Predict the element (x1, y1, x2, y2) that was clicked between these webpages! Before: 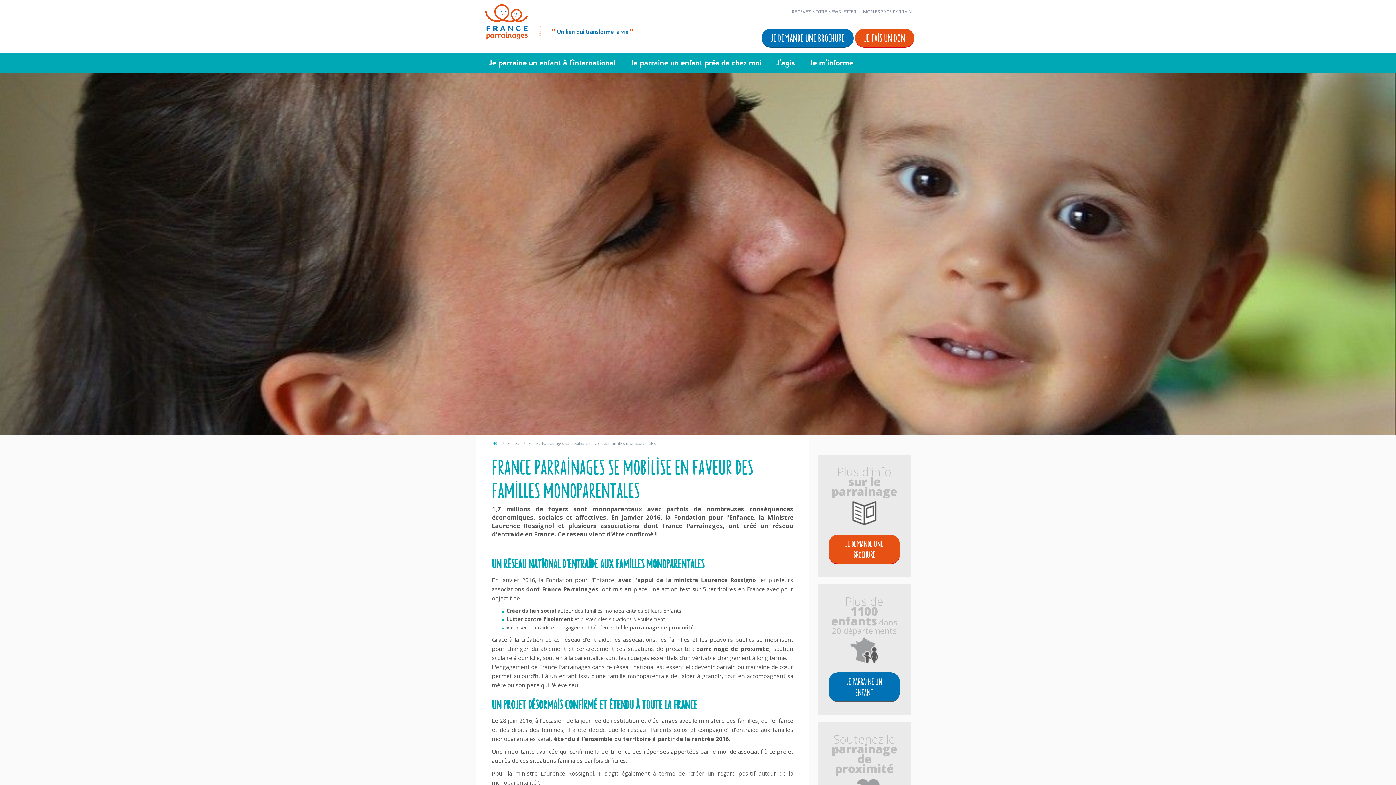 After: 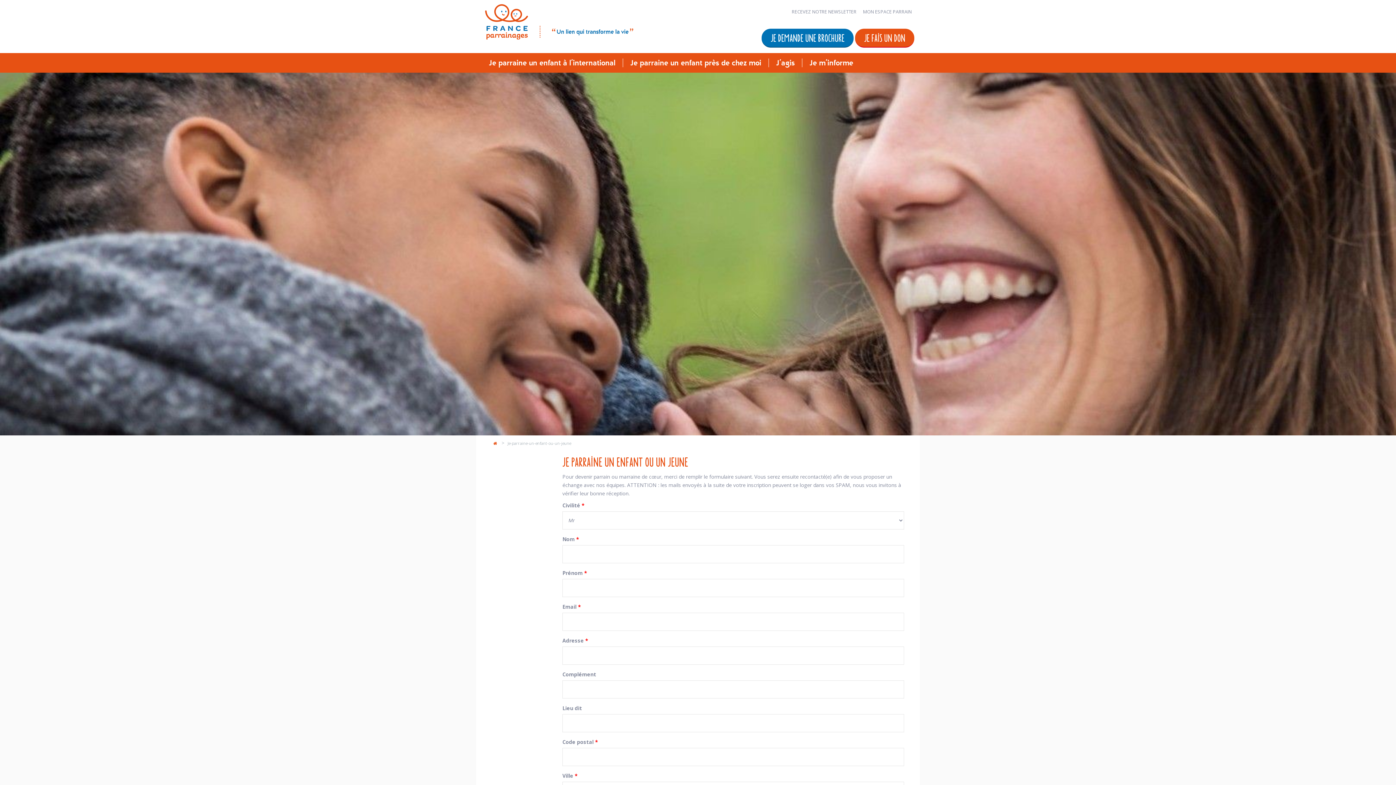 Action: label: JE PARRAINE UN ENFANT bbox: (829, 672, 900, 702)